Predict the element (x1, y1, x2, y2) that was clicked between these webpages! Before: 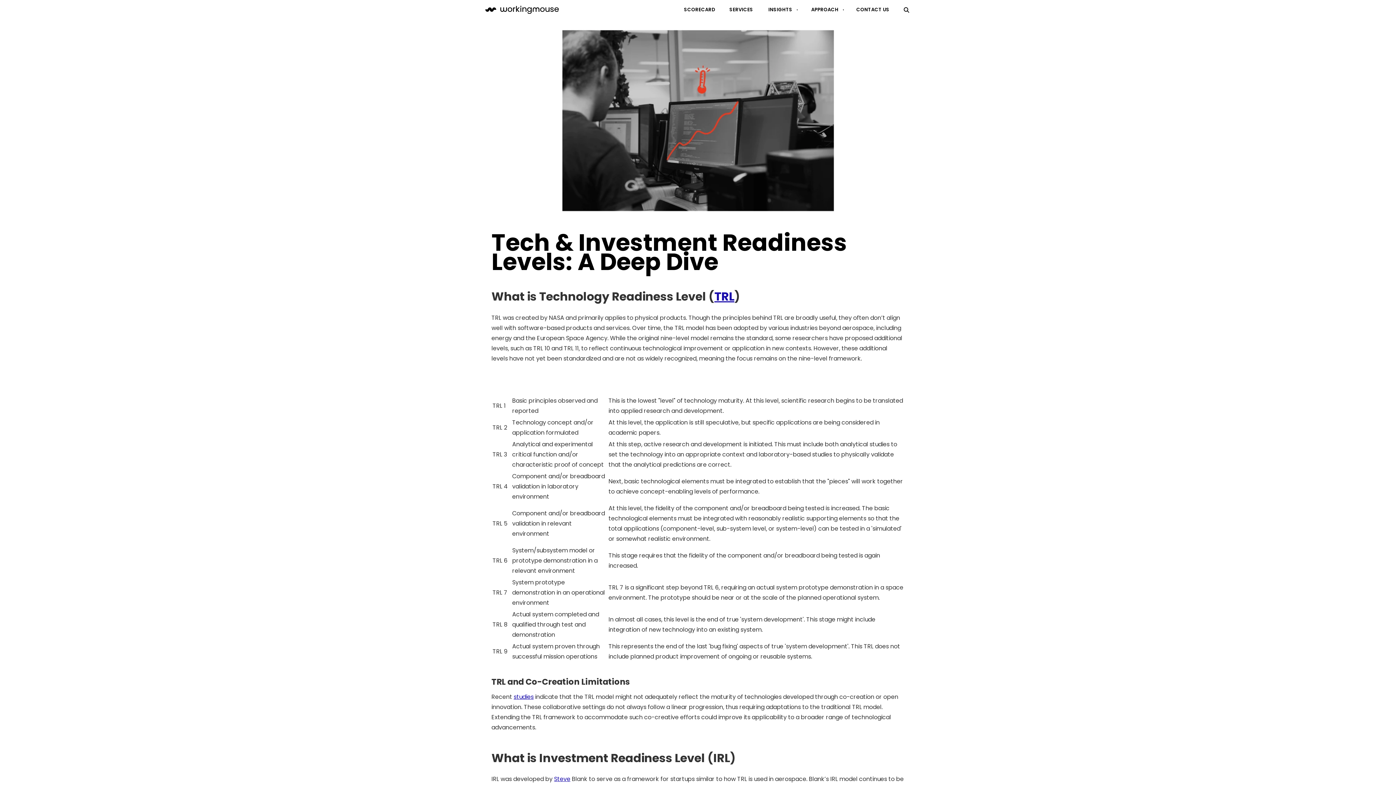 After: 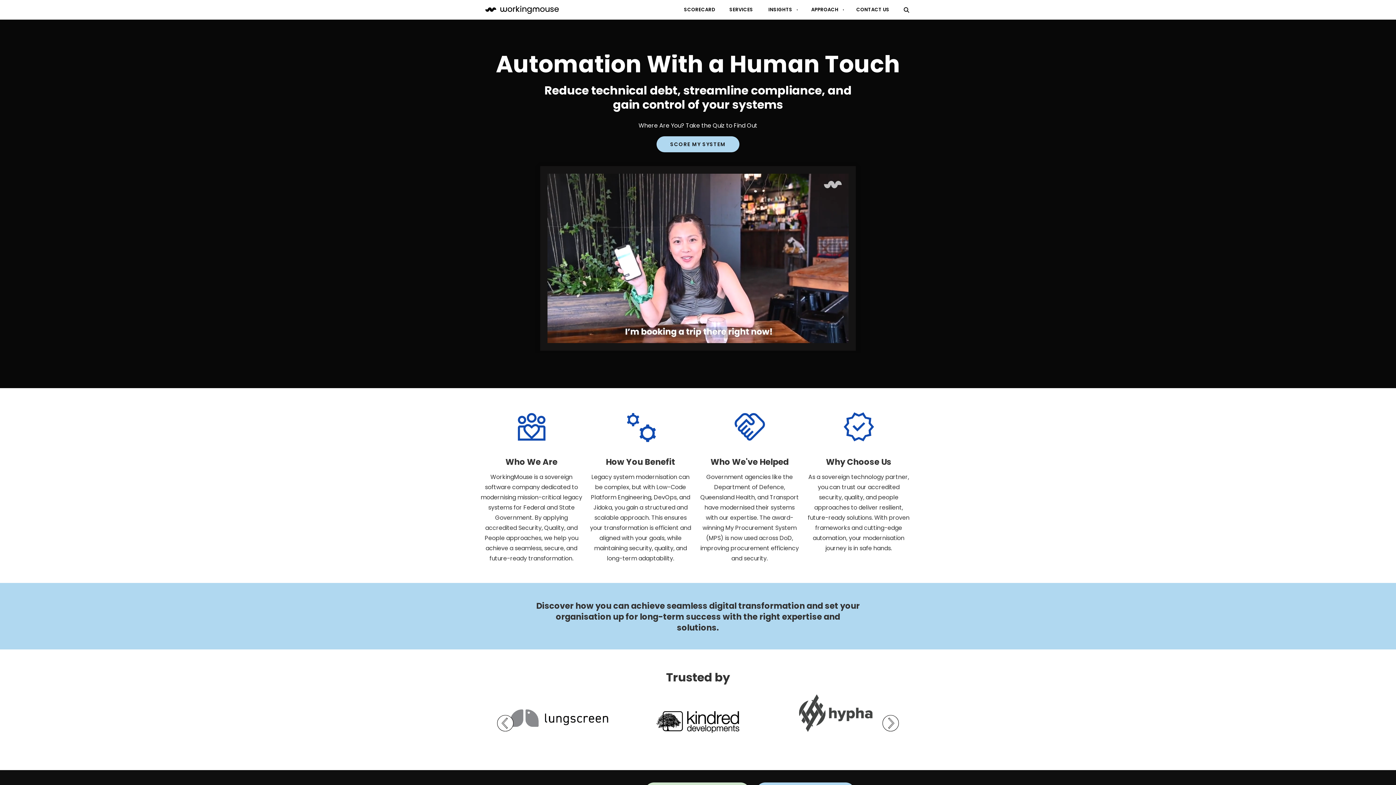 Action: bbox: (485, 5, 630, 13)